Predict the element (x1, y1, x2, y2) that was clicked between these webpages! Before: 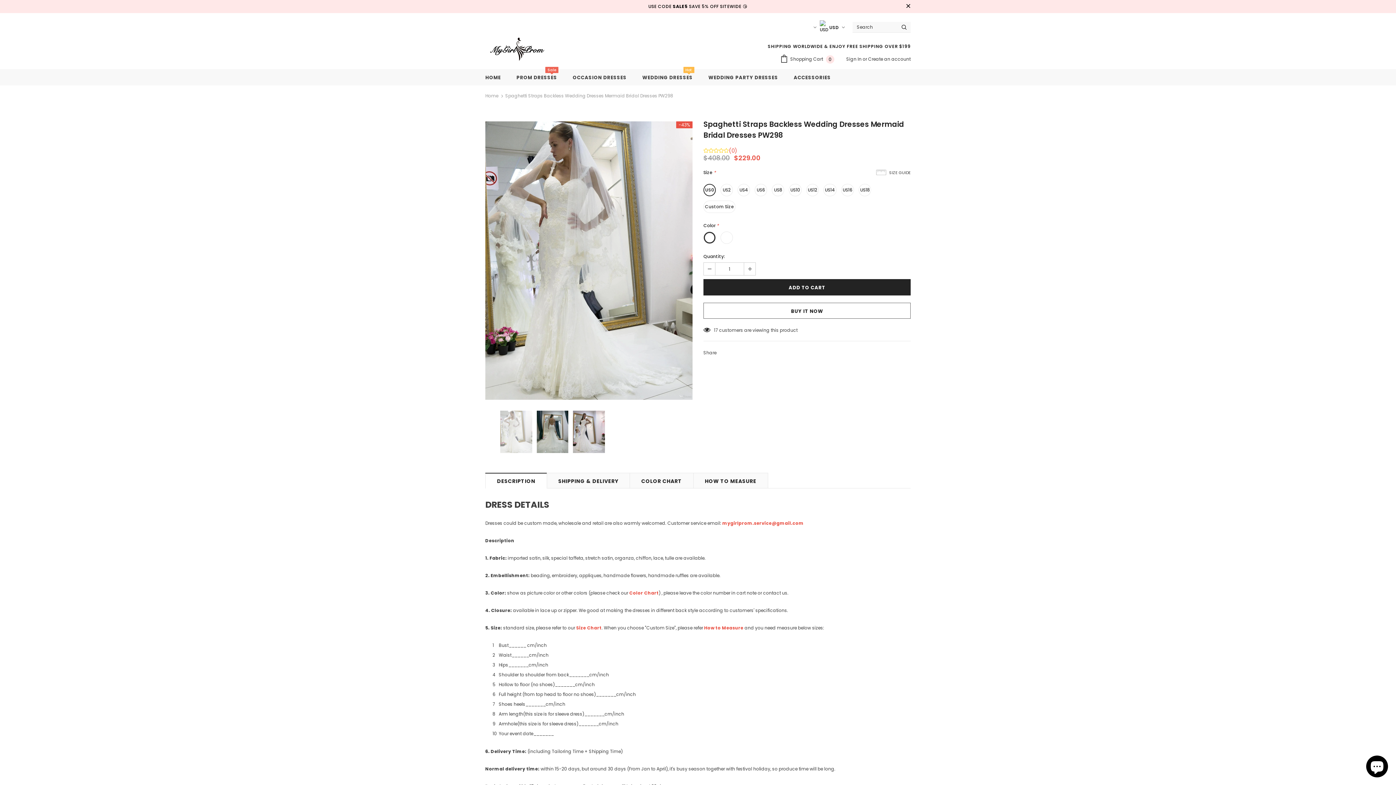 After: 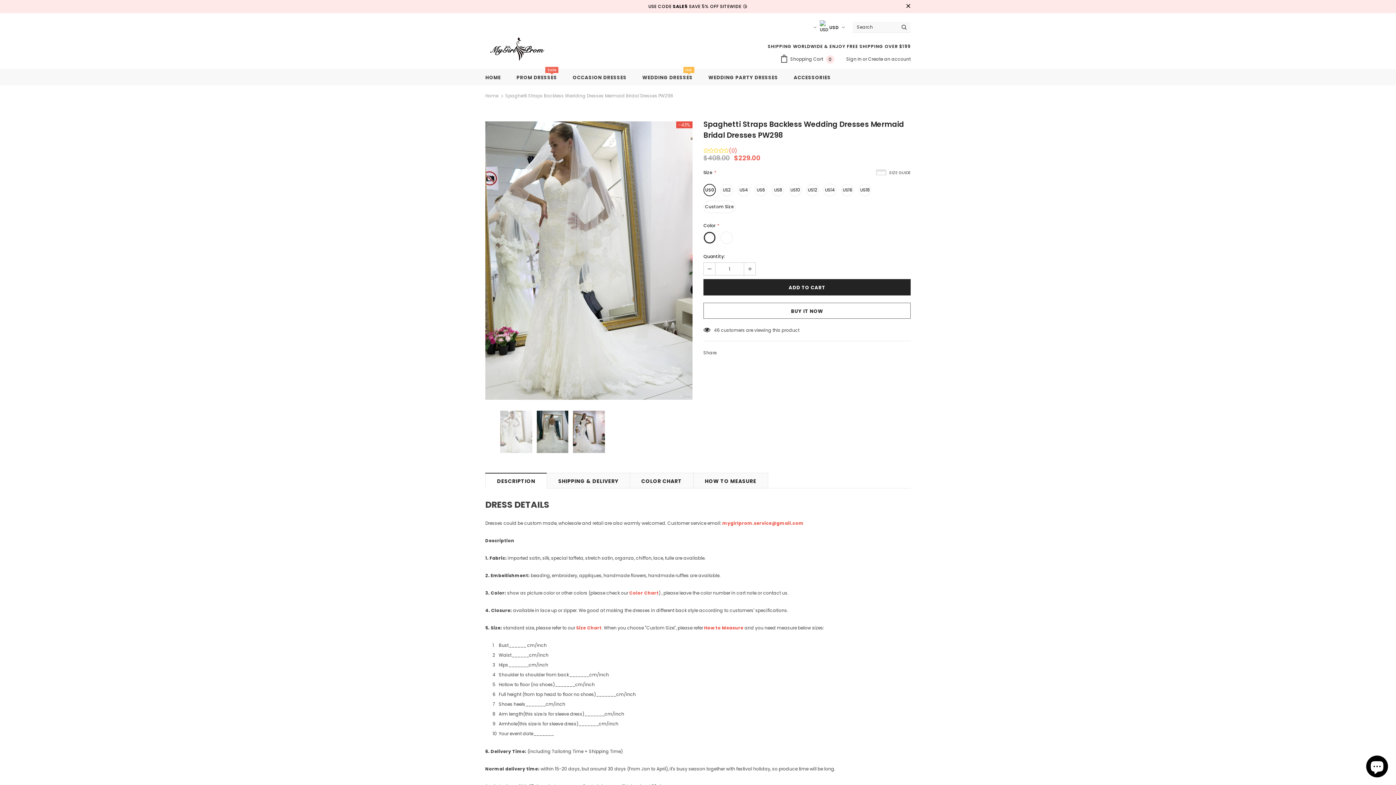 Action: bbox: (704, 262, 715, 275)